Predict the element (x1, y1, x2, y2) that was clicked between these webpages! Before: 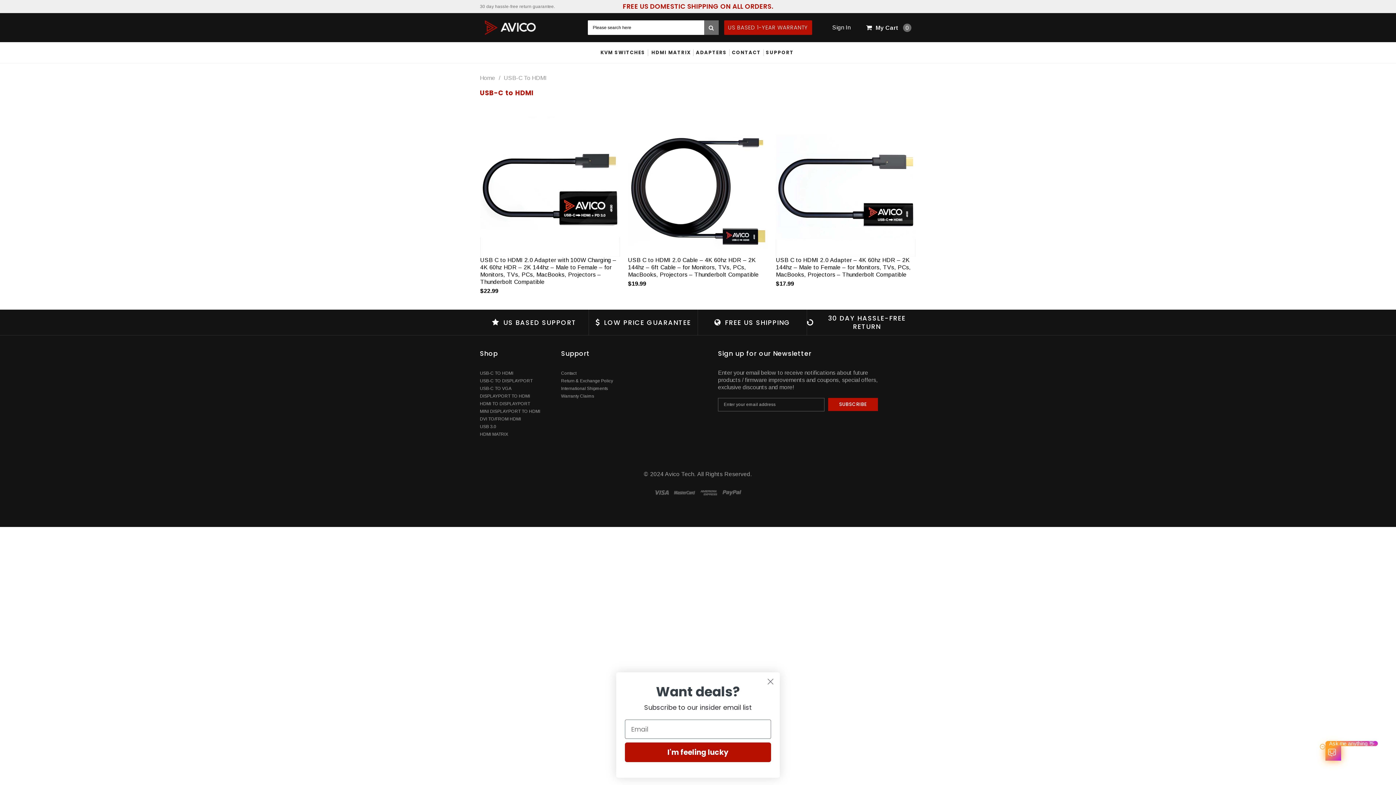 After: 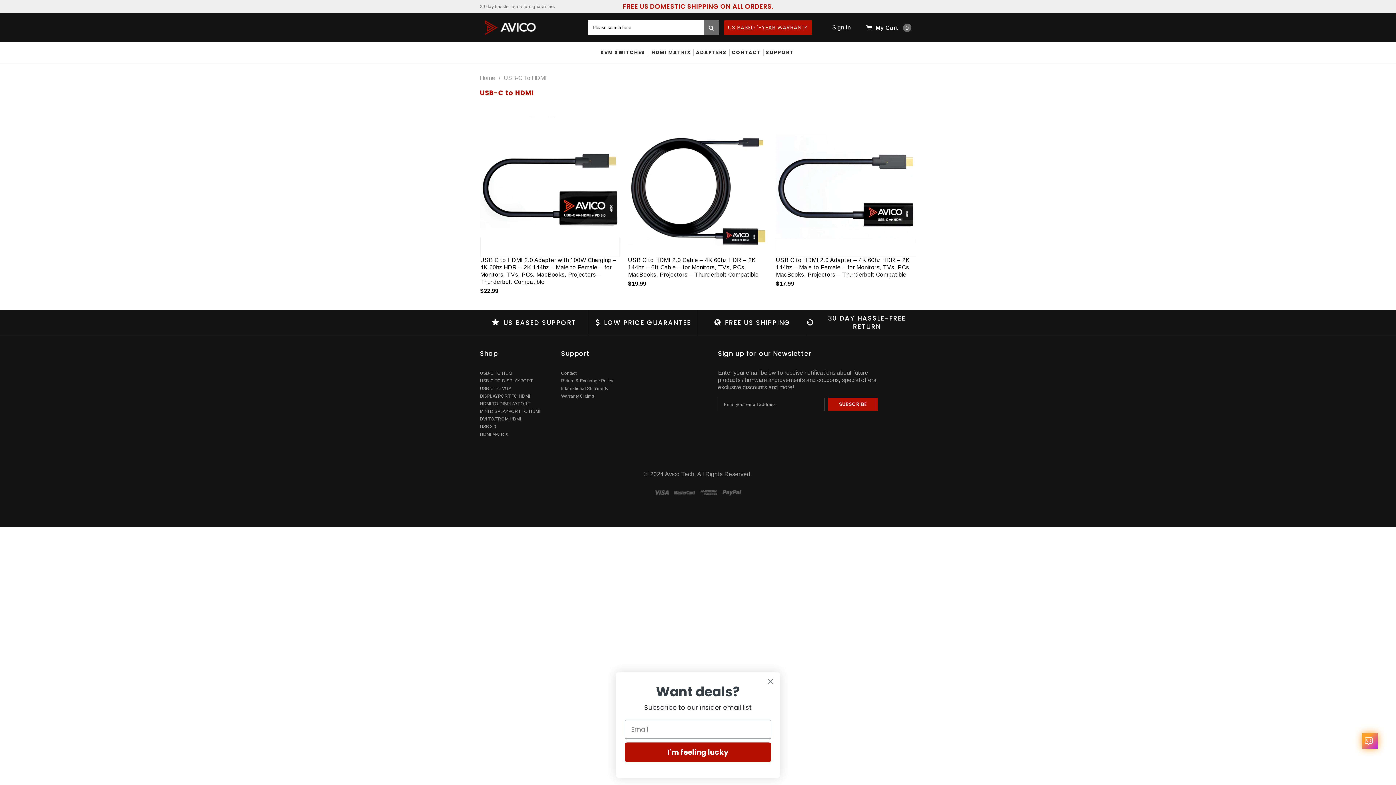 Action: bbox: (480, 370, 513, 376) label: USB-C TO HDMI